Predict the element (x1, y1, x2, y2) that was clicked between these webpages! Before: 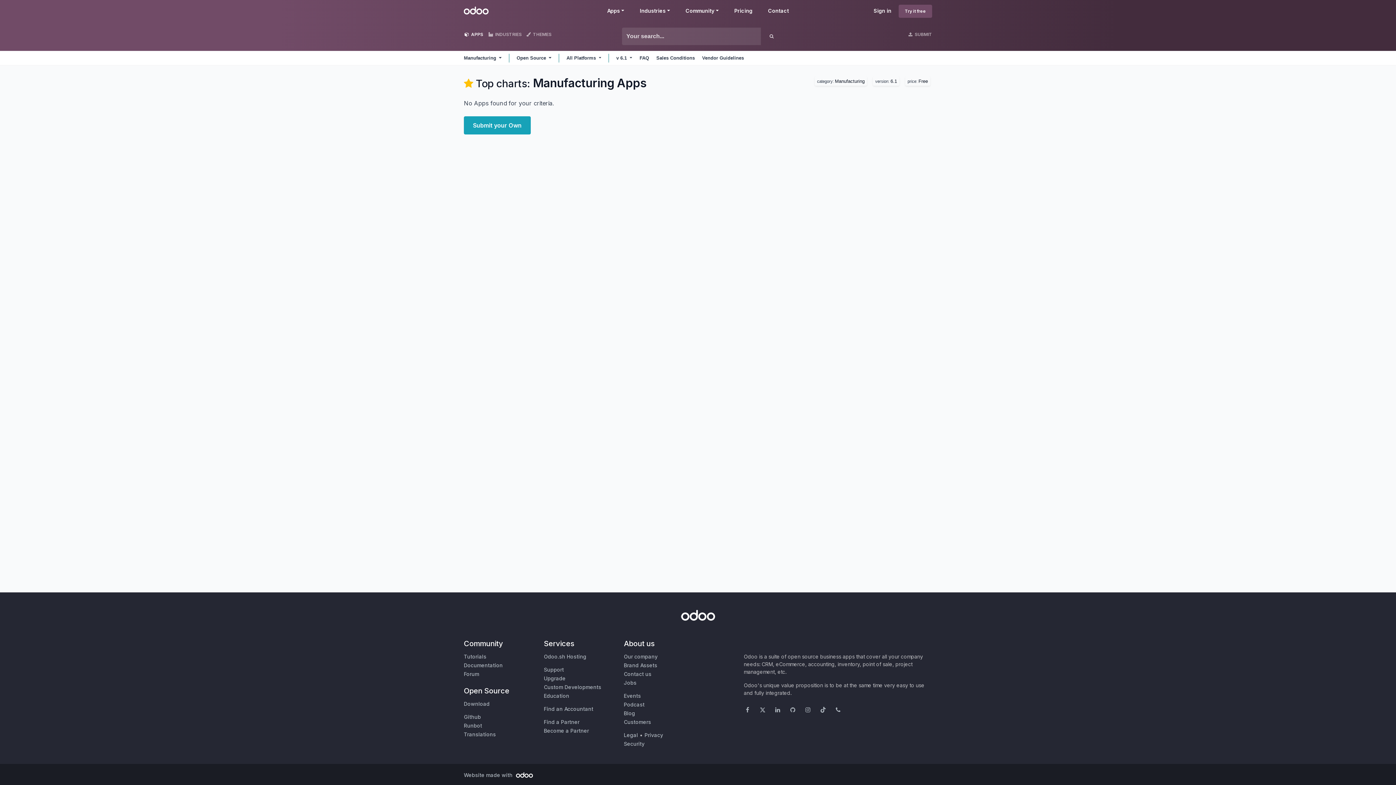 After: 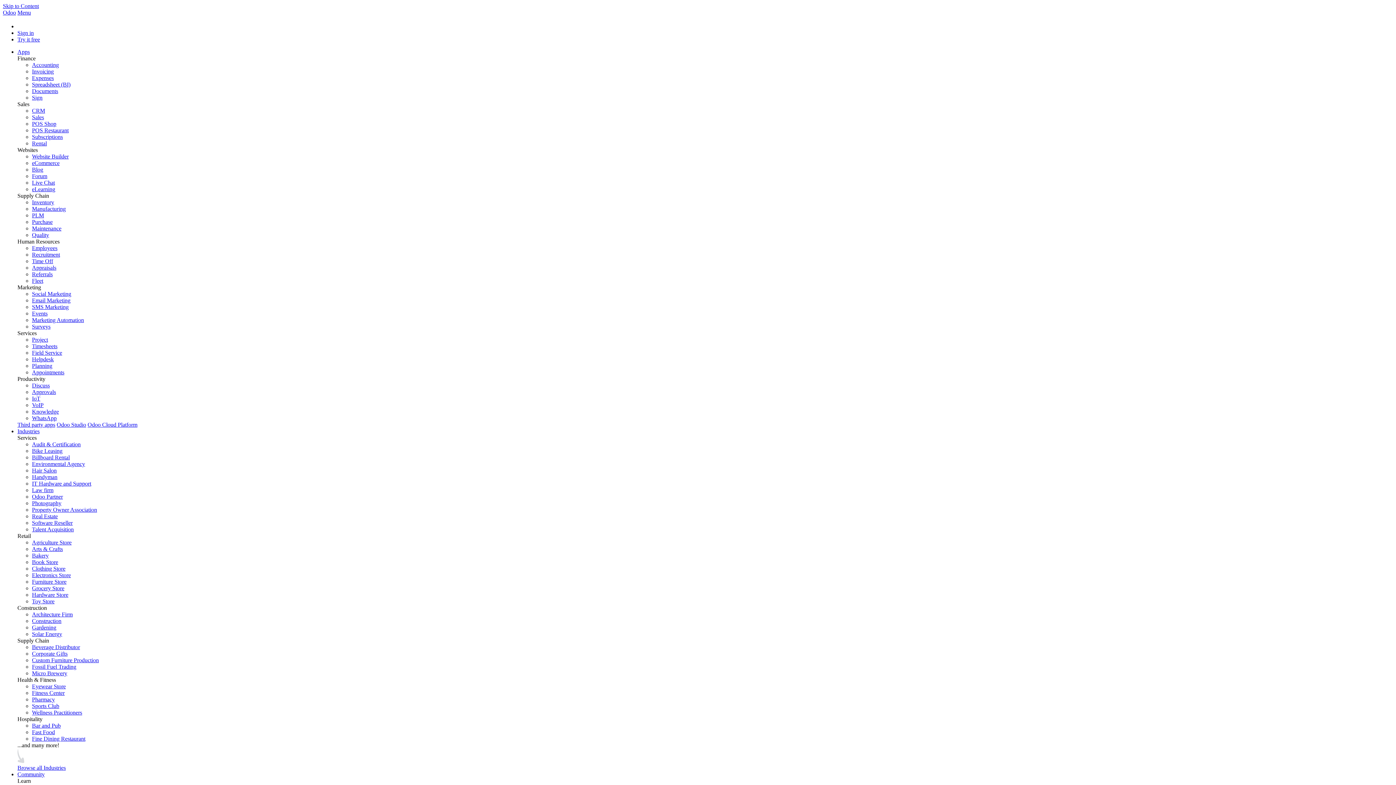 Action: bbox: (544, 693, 569, 699) label: Education